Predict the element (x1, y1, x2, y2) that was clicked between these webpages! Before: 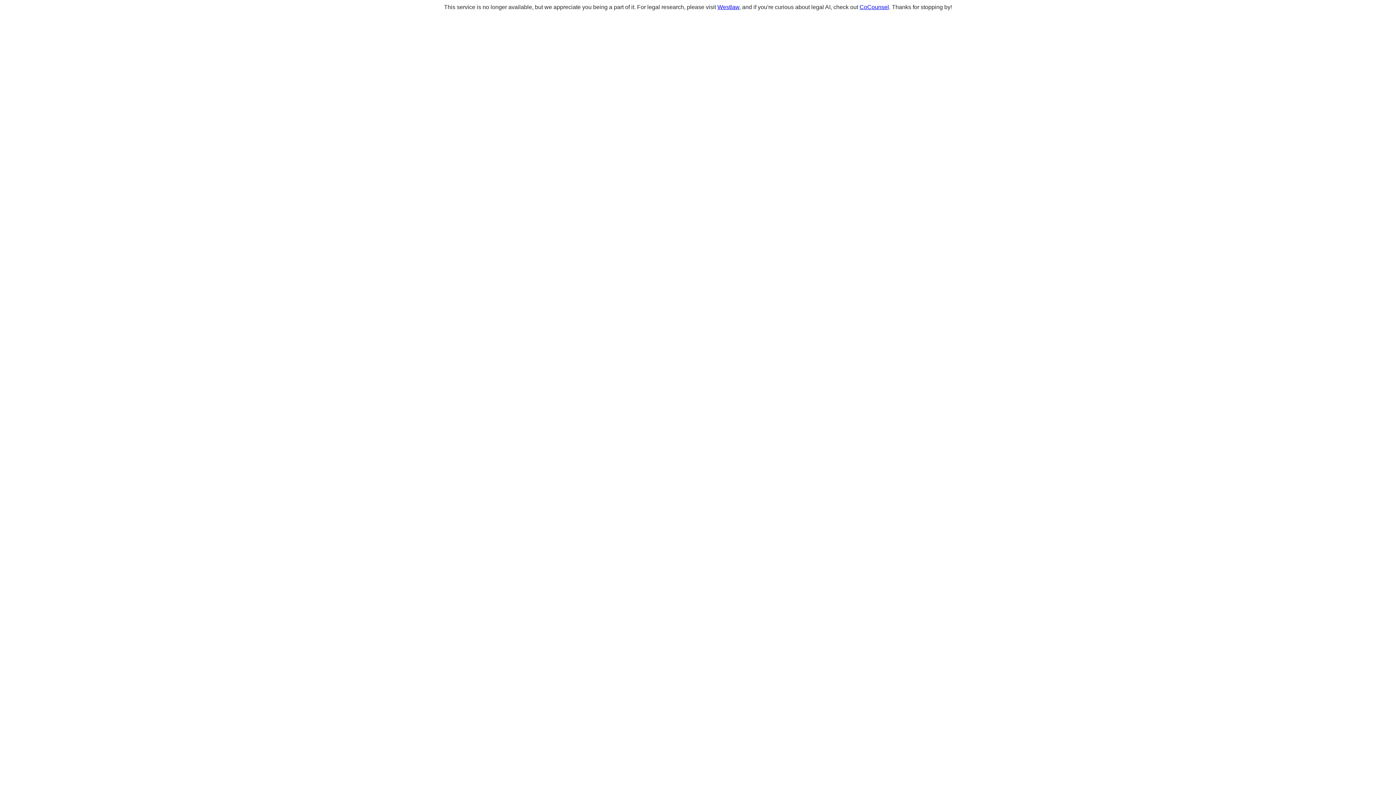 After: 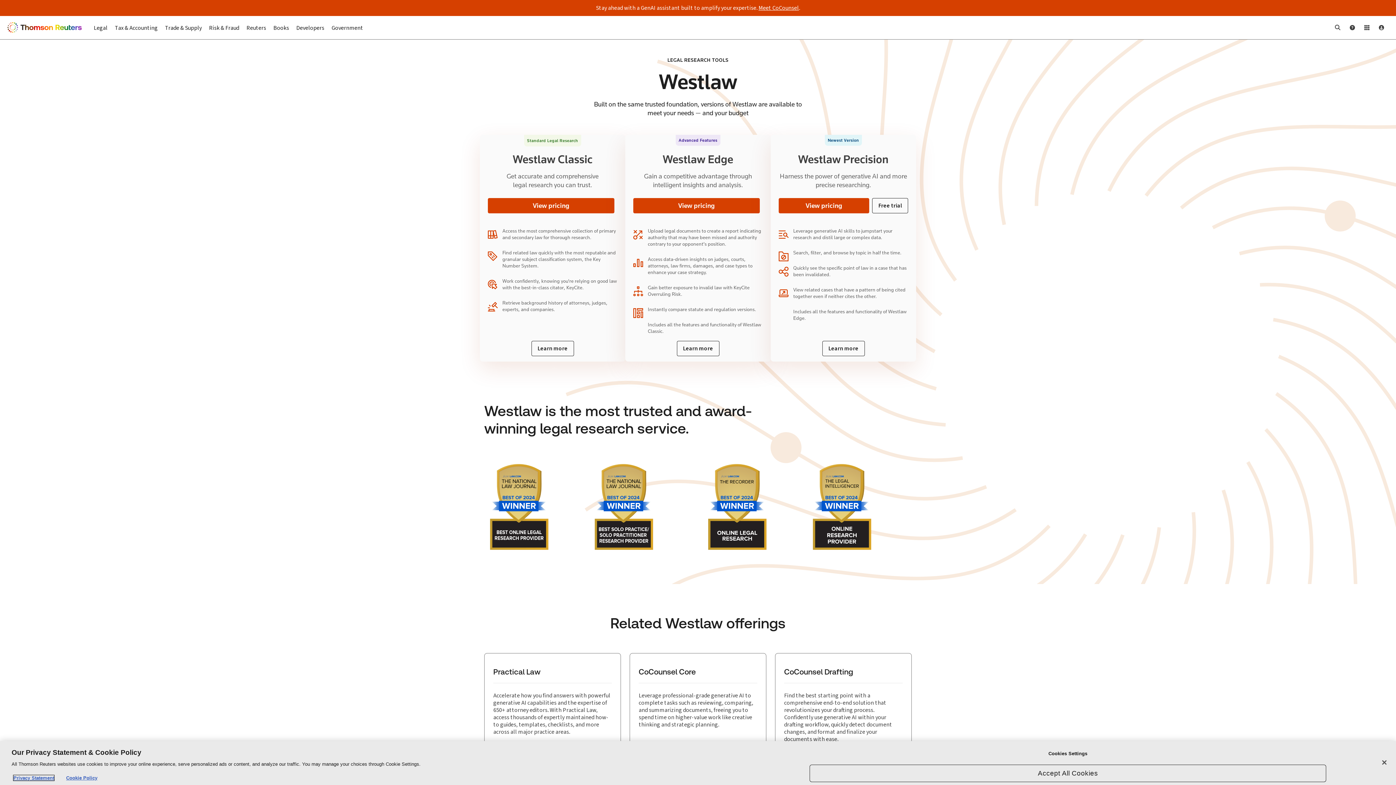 Action: bbox: (717, 4, 739, 10) label: Westlaw